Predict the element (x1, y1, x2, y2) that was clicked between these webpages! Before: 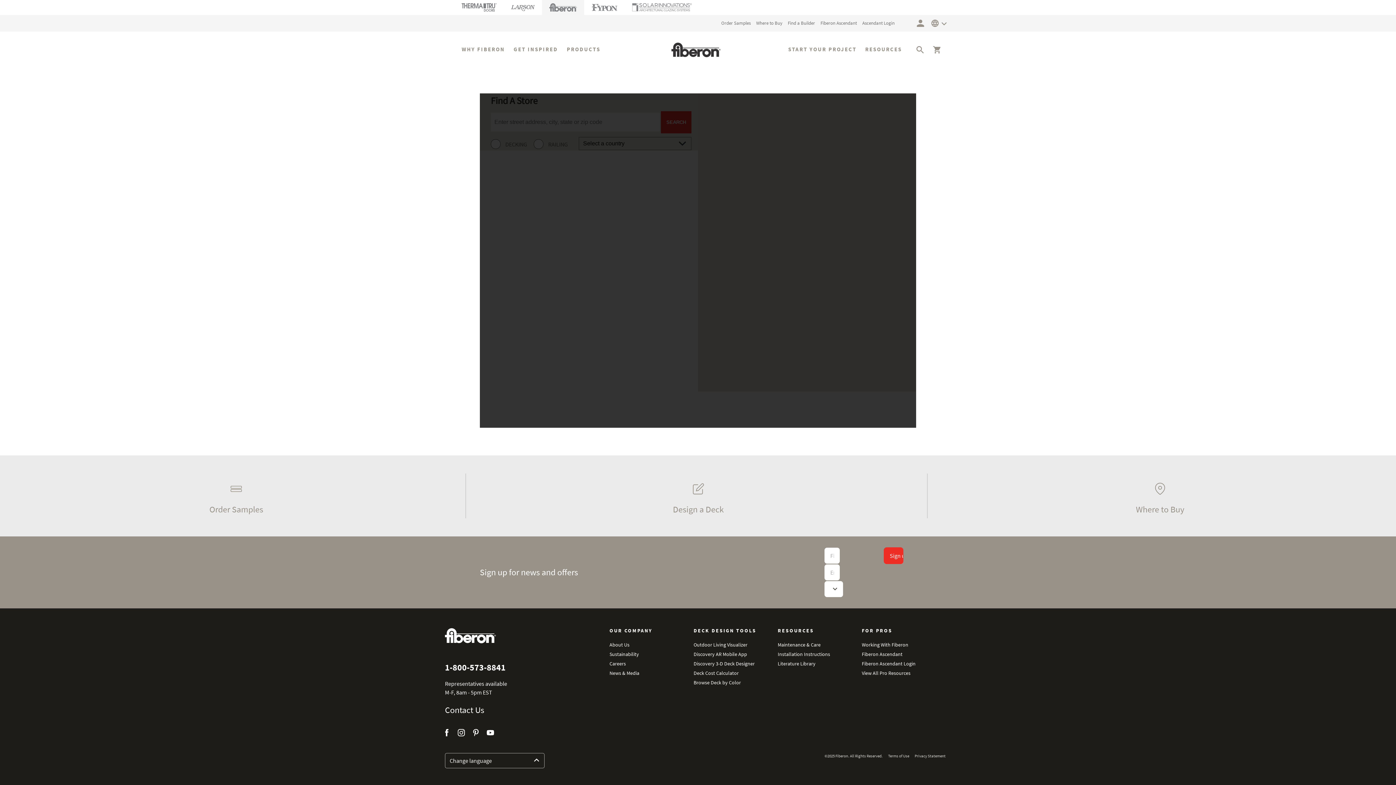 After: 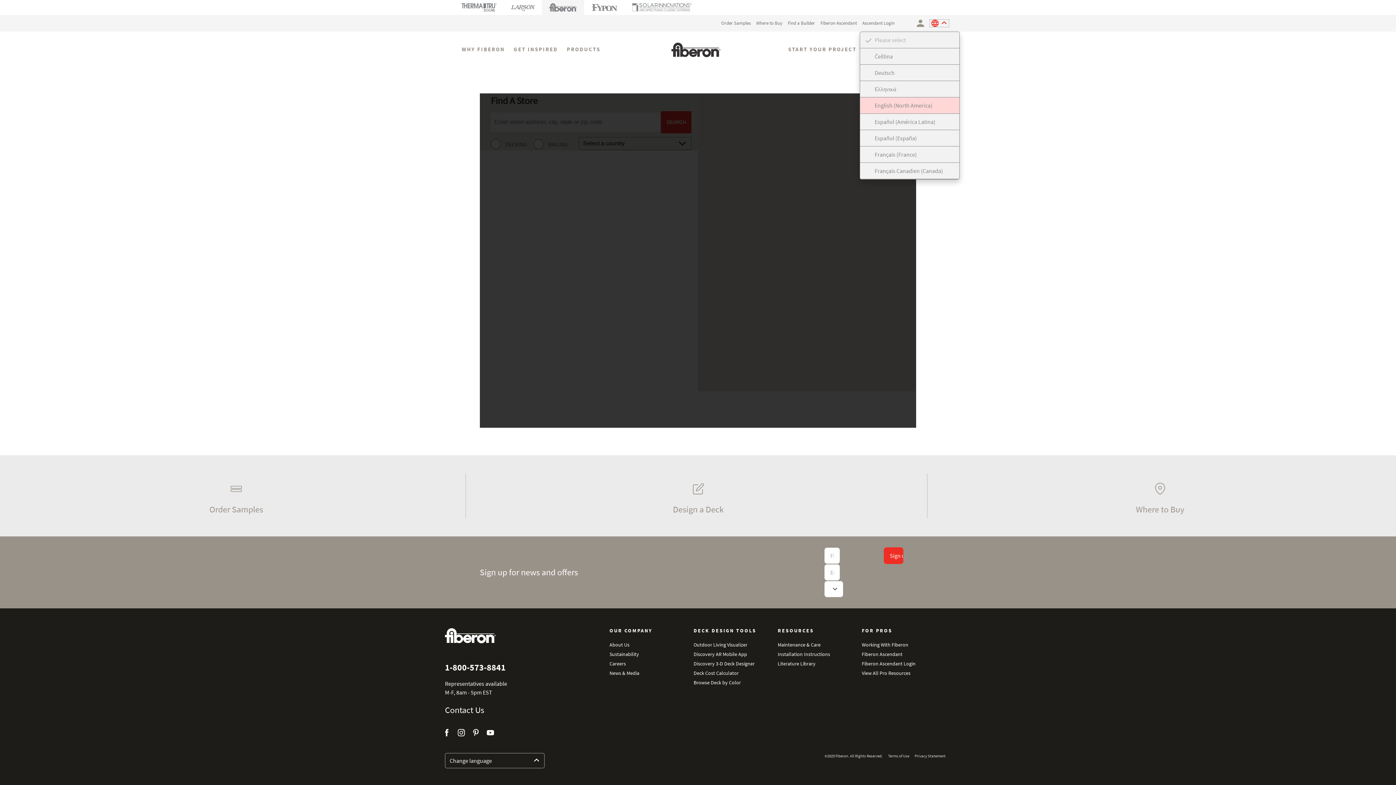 Action: bbox: (930, 19, 949, 26)